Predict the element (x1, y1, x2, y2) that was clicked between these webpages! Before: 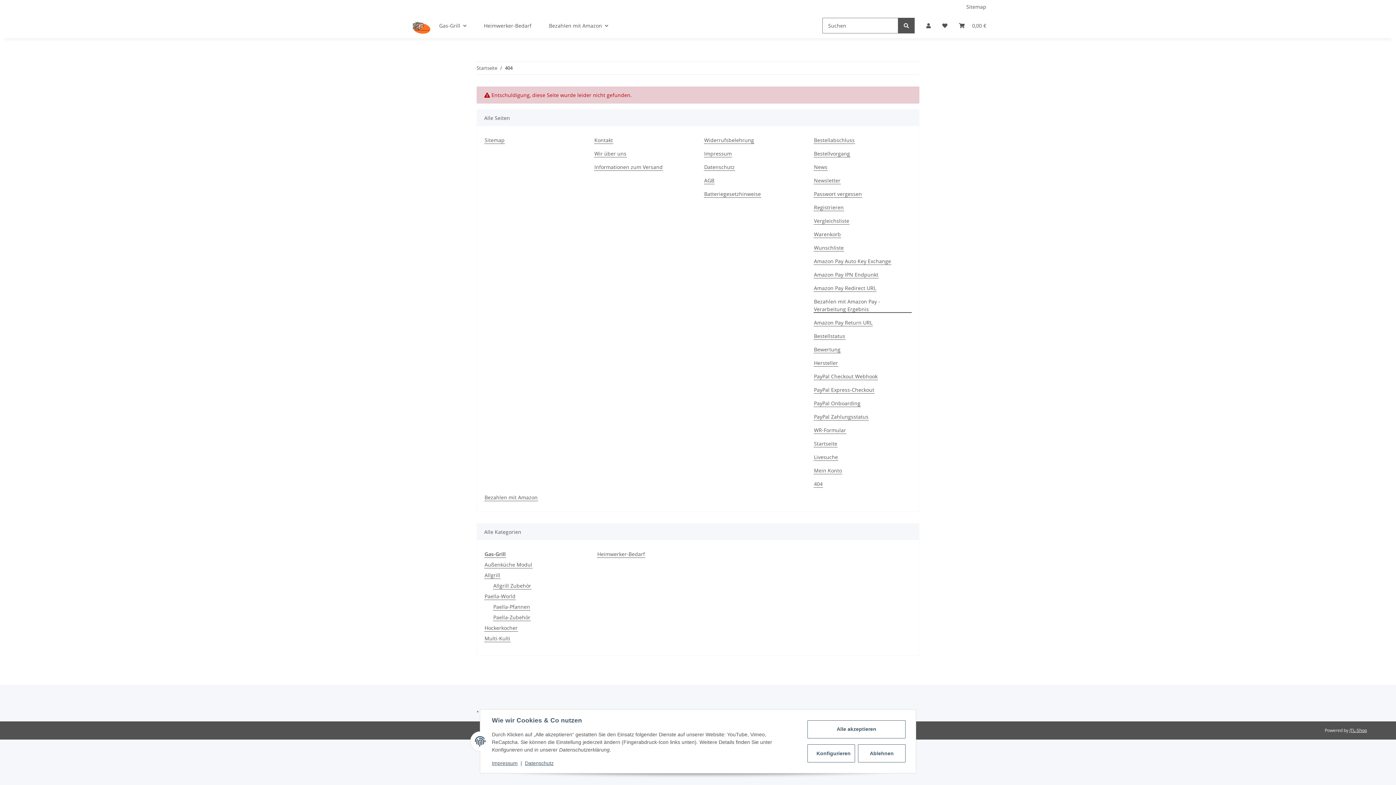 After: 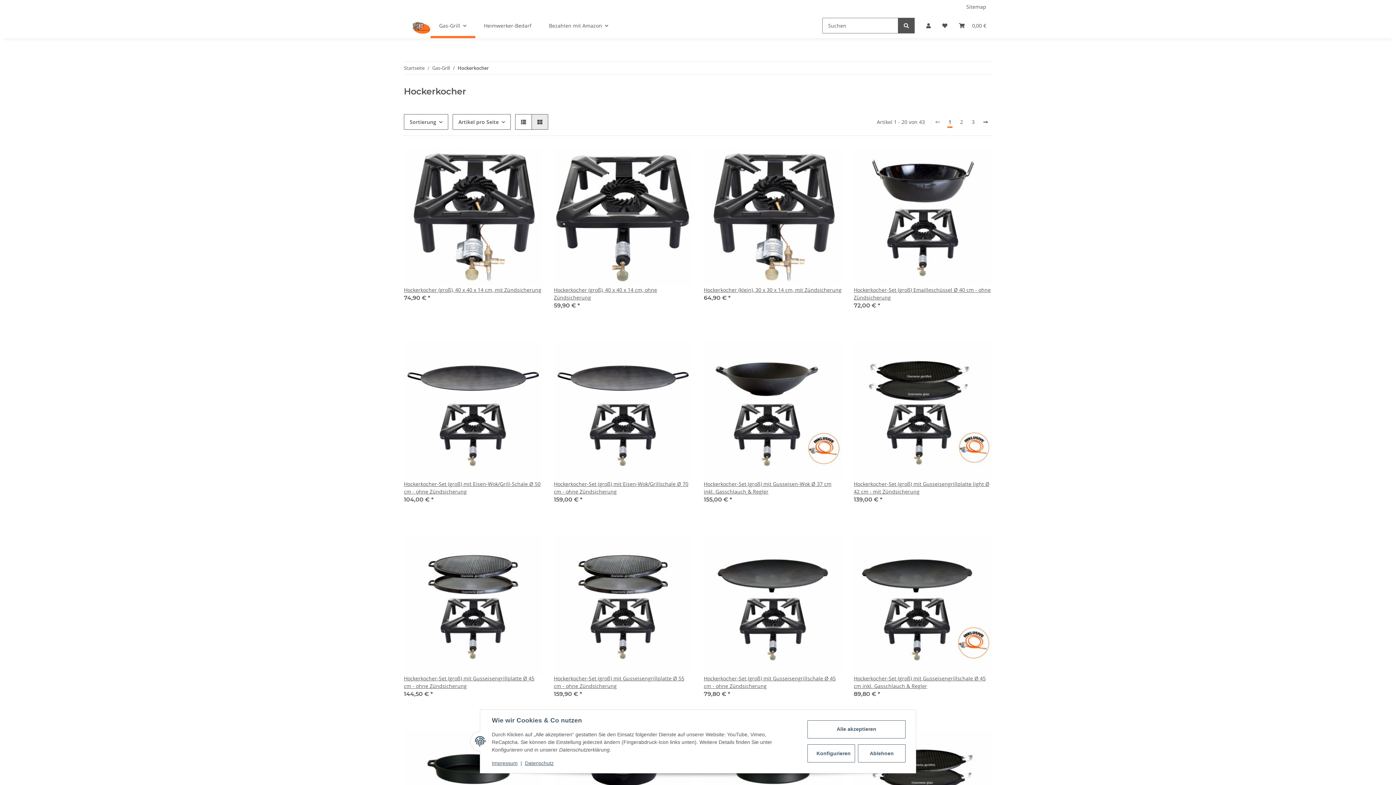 Action: label: Hockerkocher bbox: (484, 624, 518, 632)